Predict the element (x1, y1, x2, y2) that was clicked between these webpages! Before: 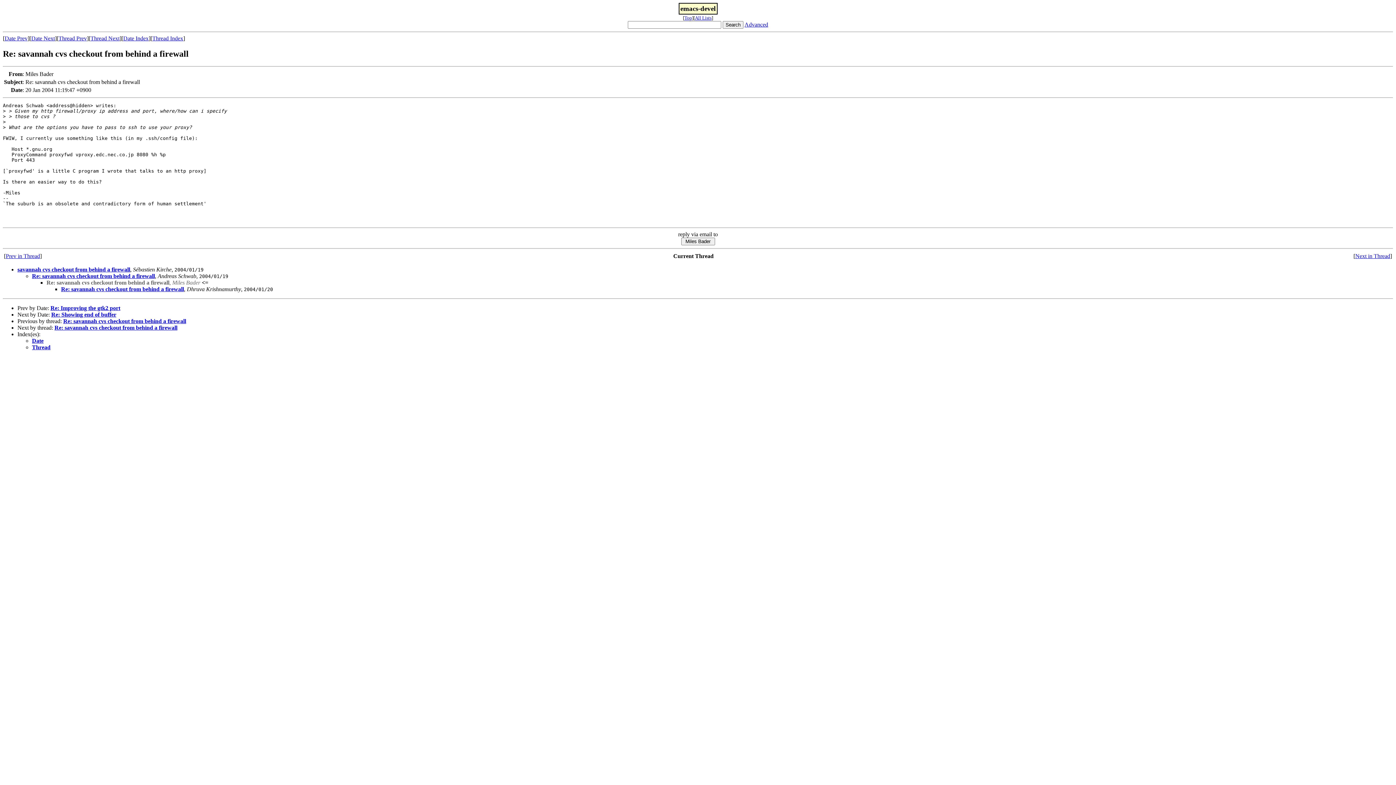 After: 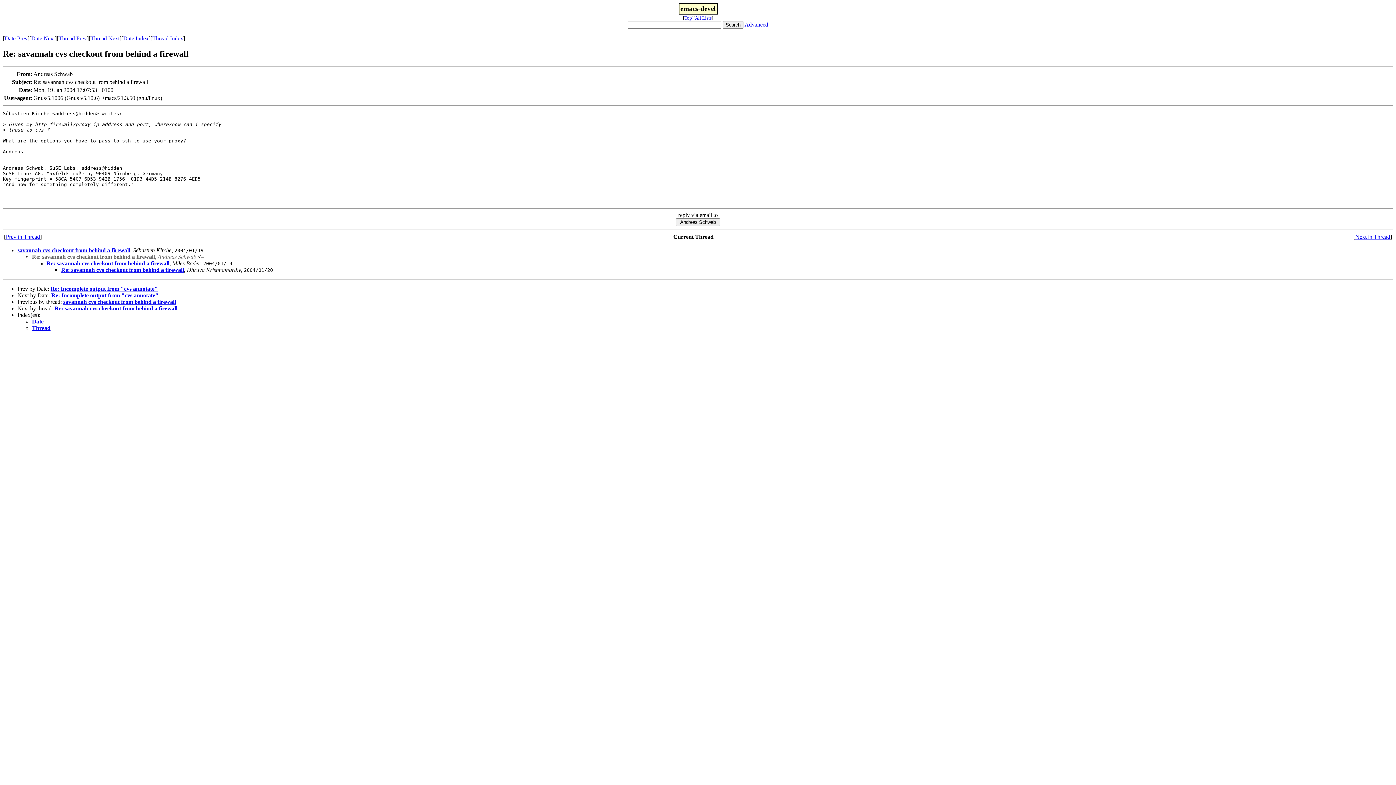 Action: bbox: (5, 253, 40, 259) label: Prev in Thread